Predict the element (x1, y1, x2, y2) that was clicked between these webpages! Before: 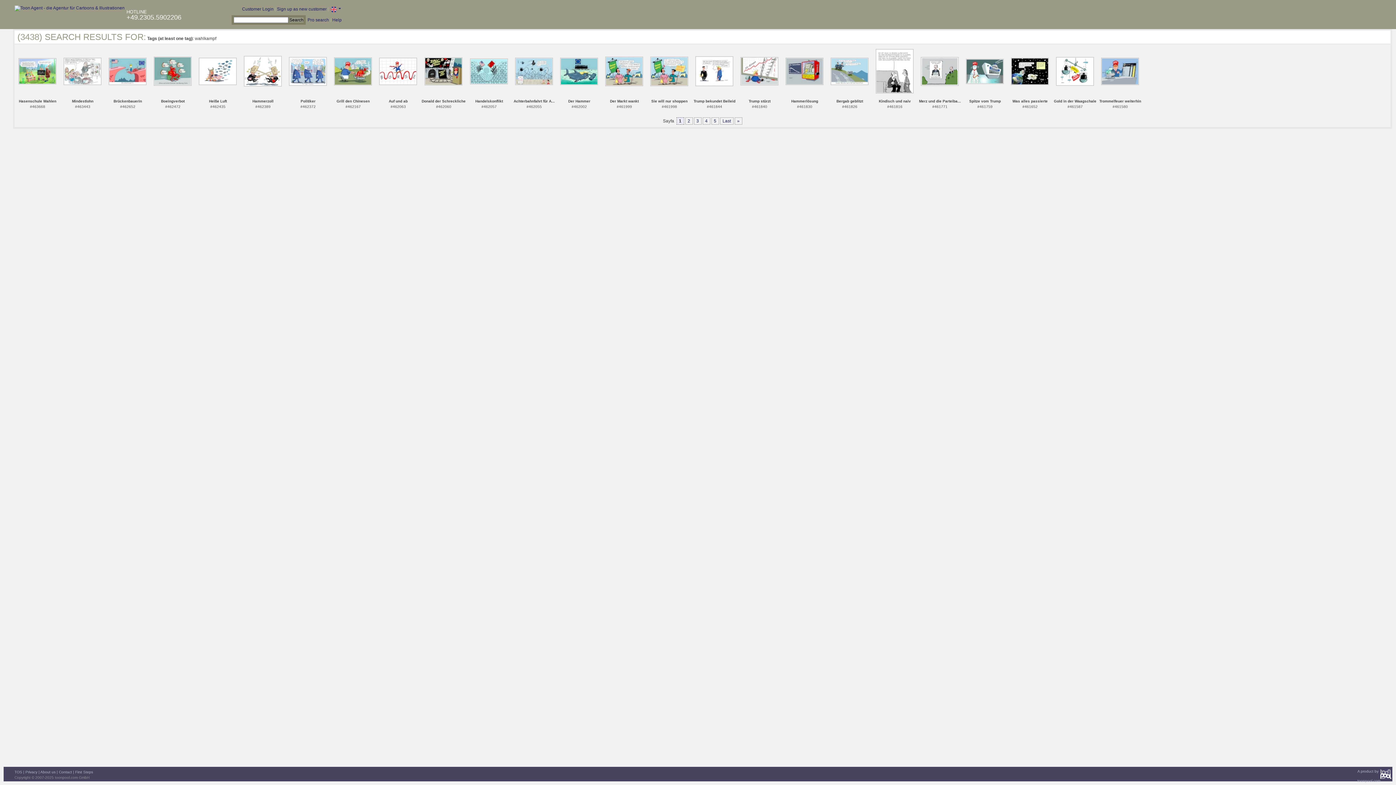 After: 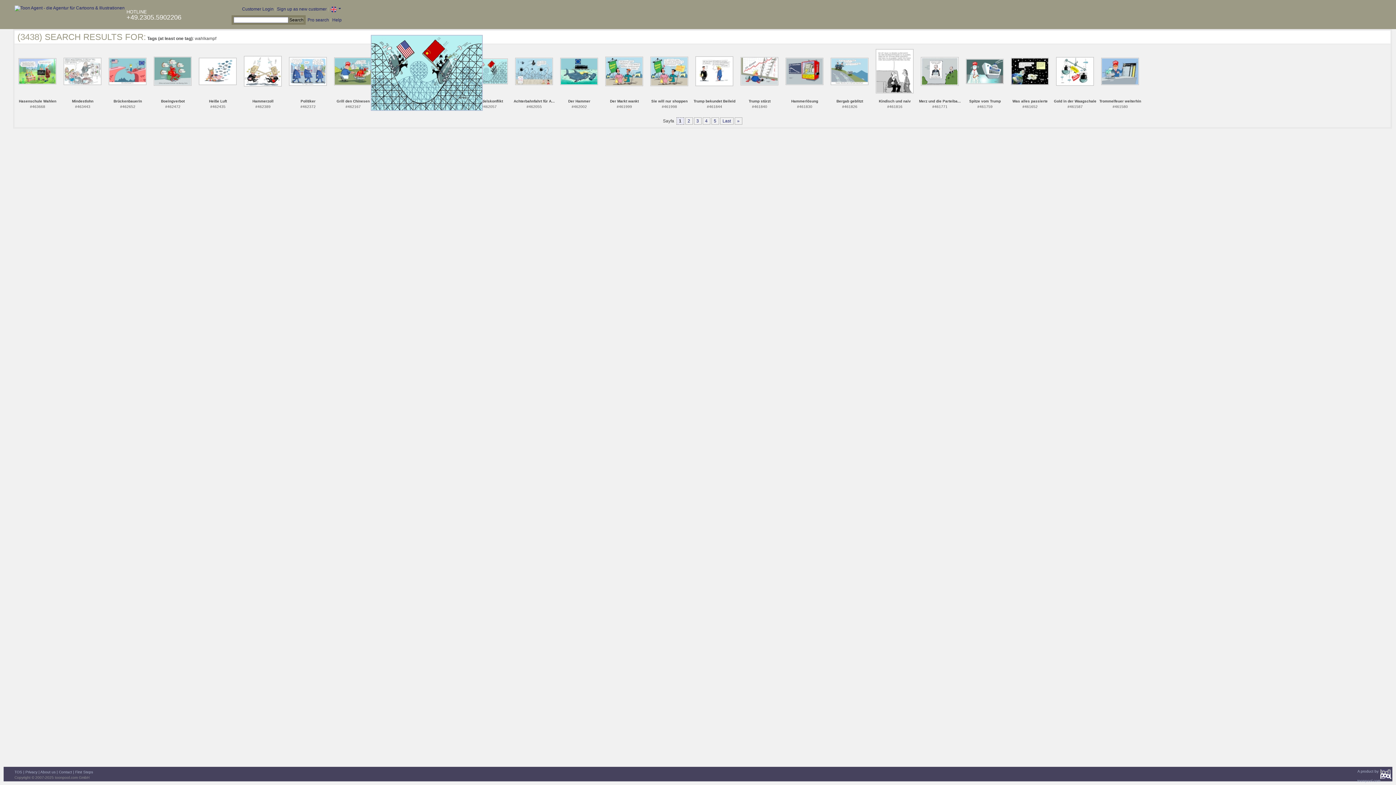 Action: bbox: (470, 68, 508, 73)